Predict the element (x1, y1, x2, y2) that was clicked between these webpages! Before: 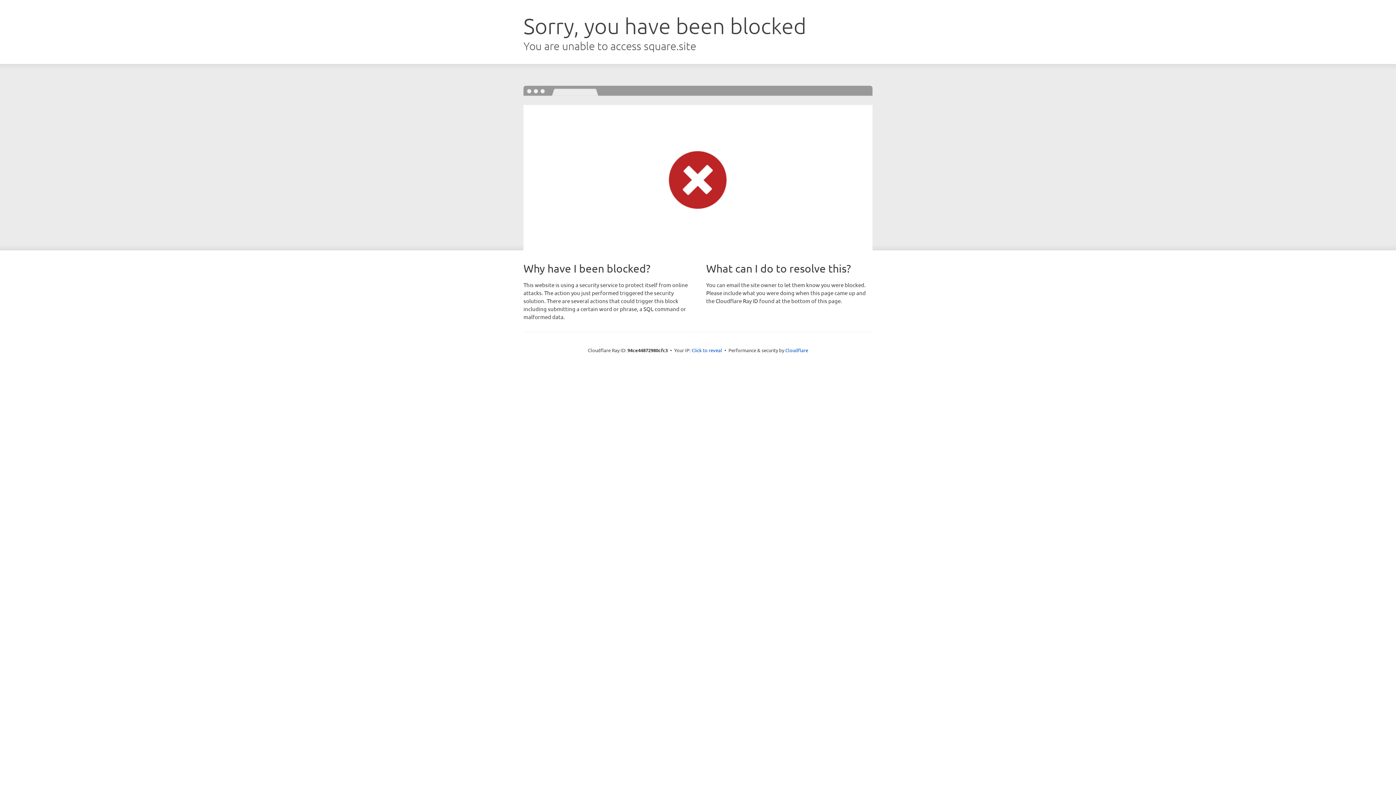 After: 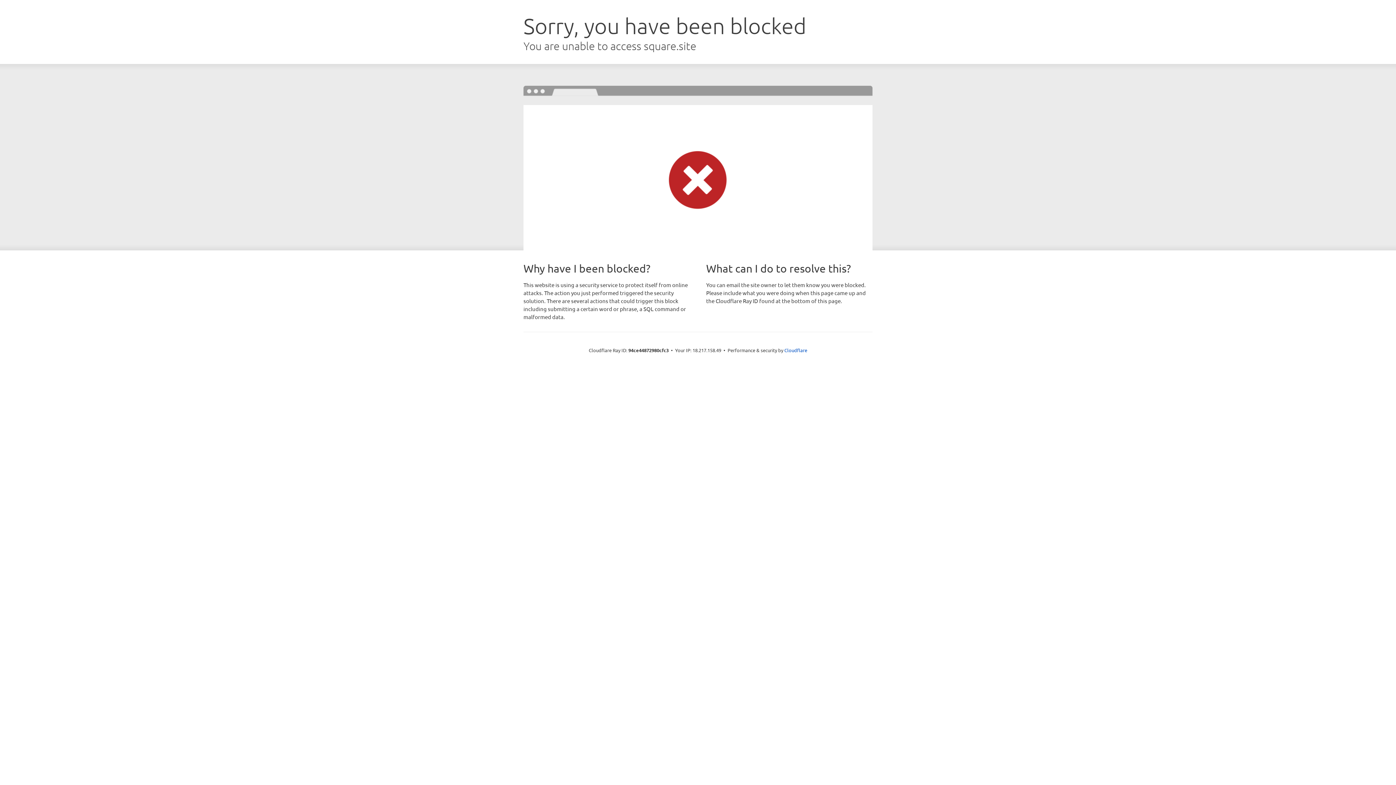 Action: label: Click to reveal bbox: (691, 346, 722, 353)